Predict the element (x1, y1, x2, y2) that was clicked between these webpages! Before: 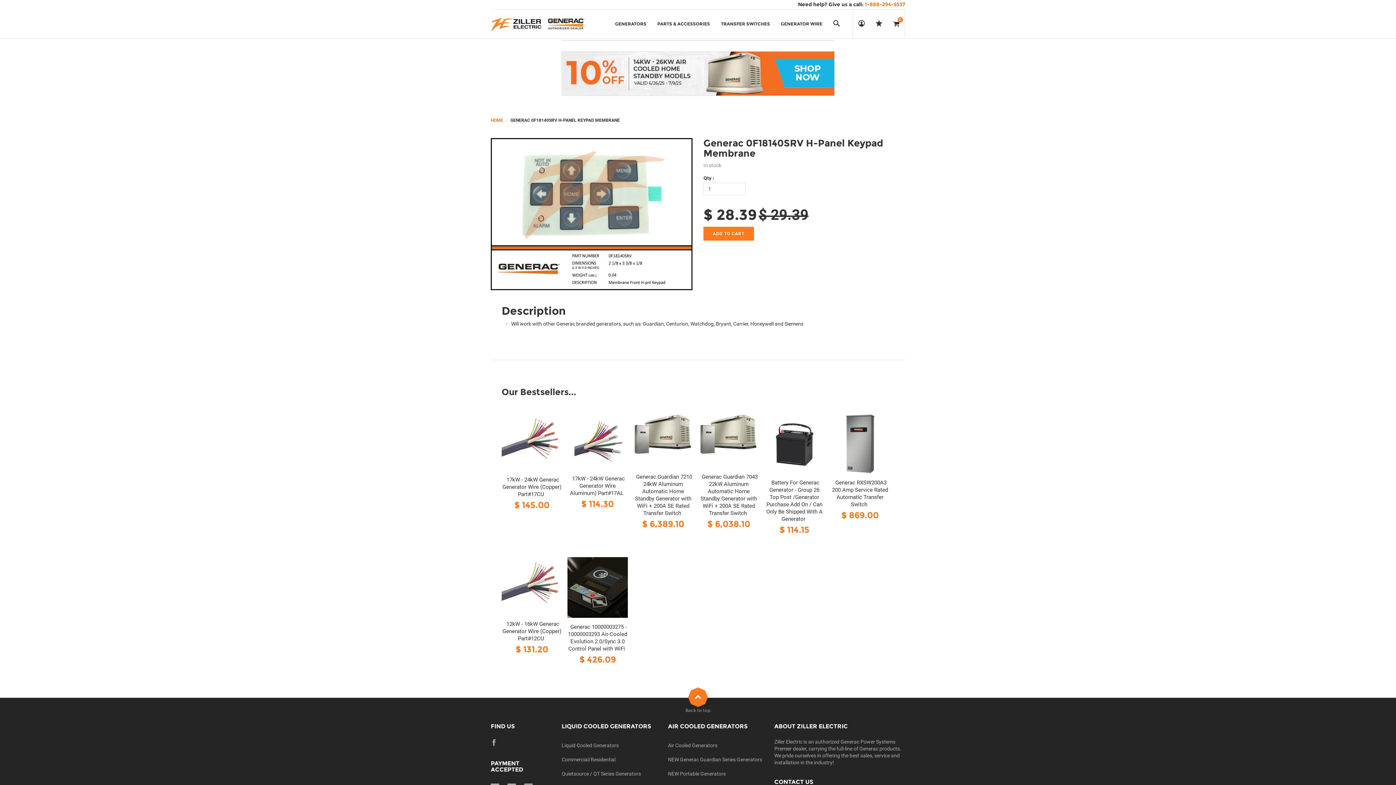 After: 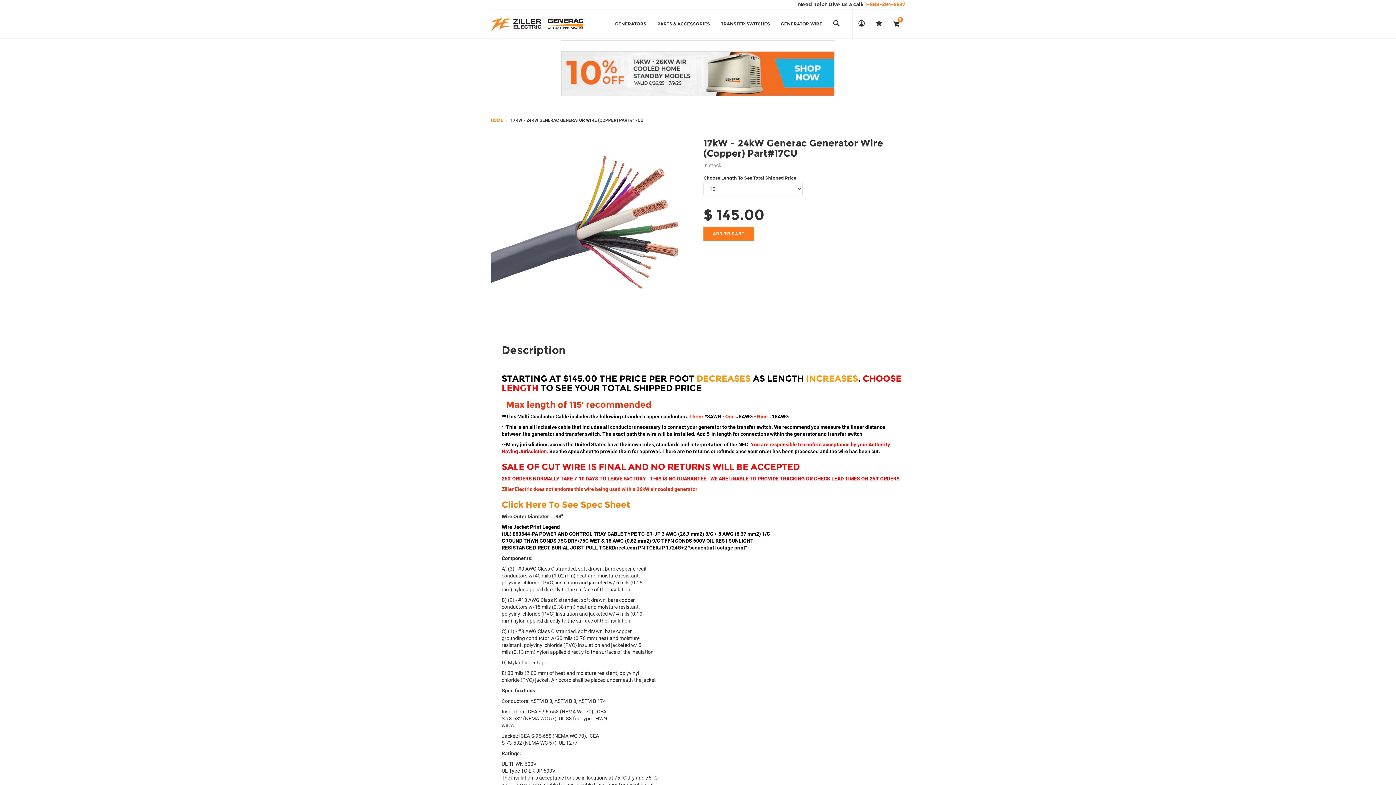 Action: bbox: (530, 404, 533, 414)